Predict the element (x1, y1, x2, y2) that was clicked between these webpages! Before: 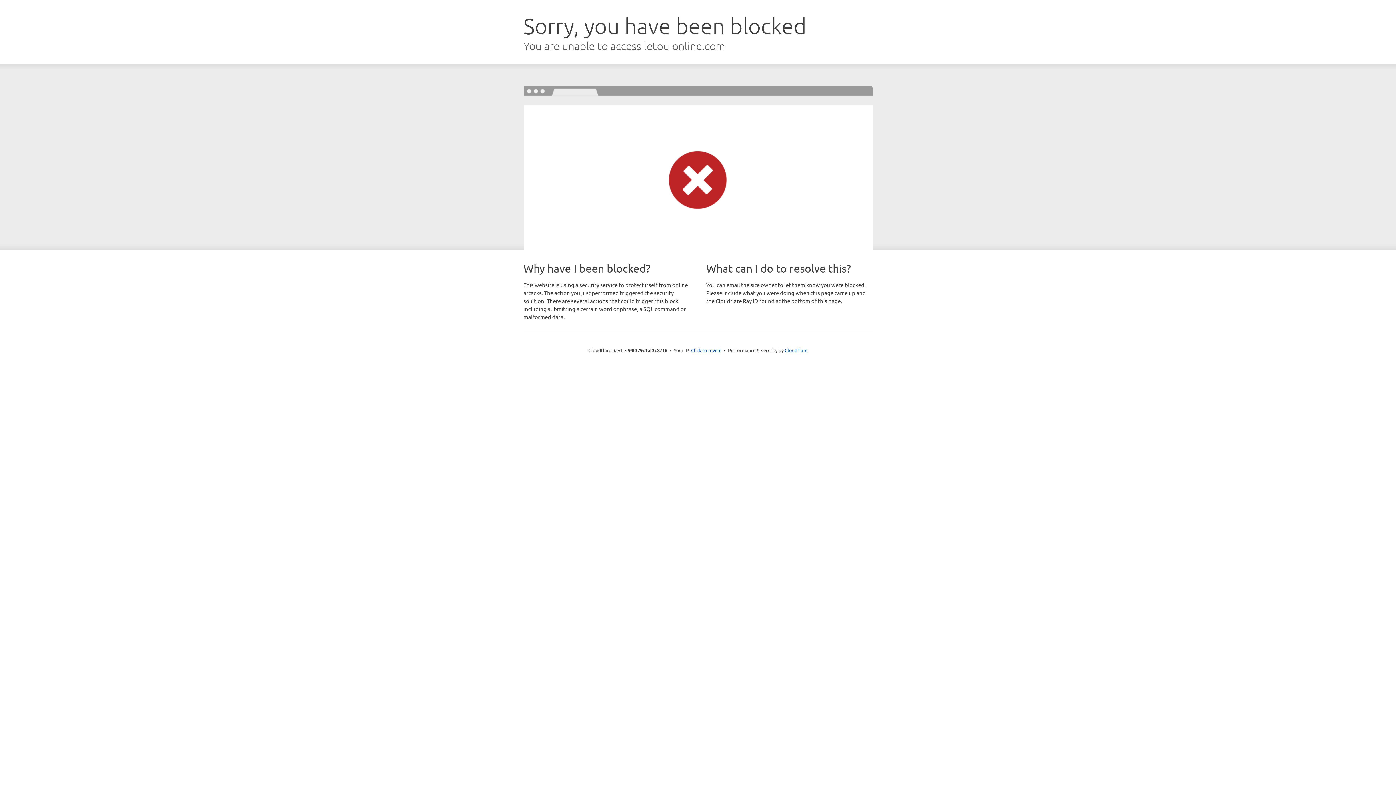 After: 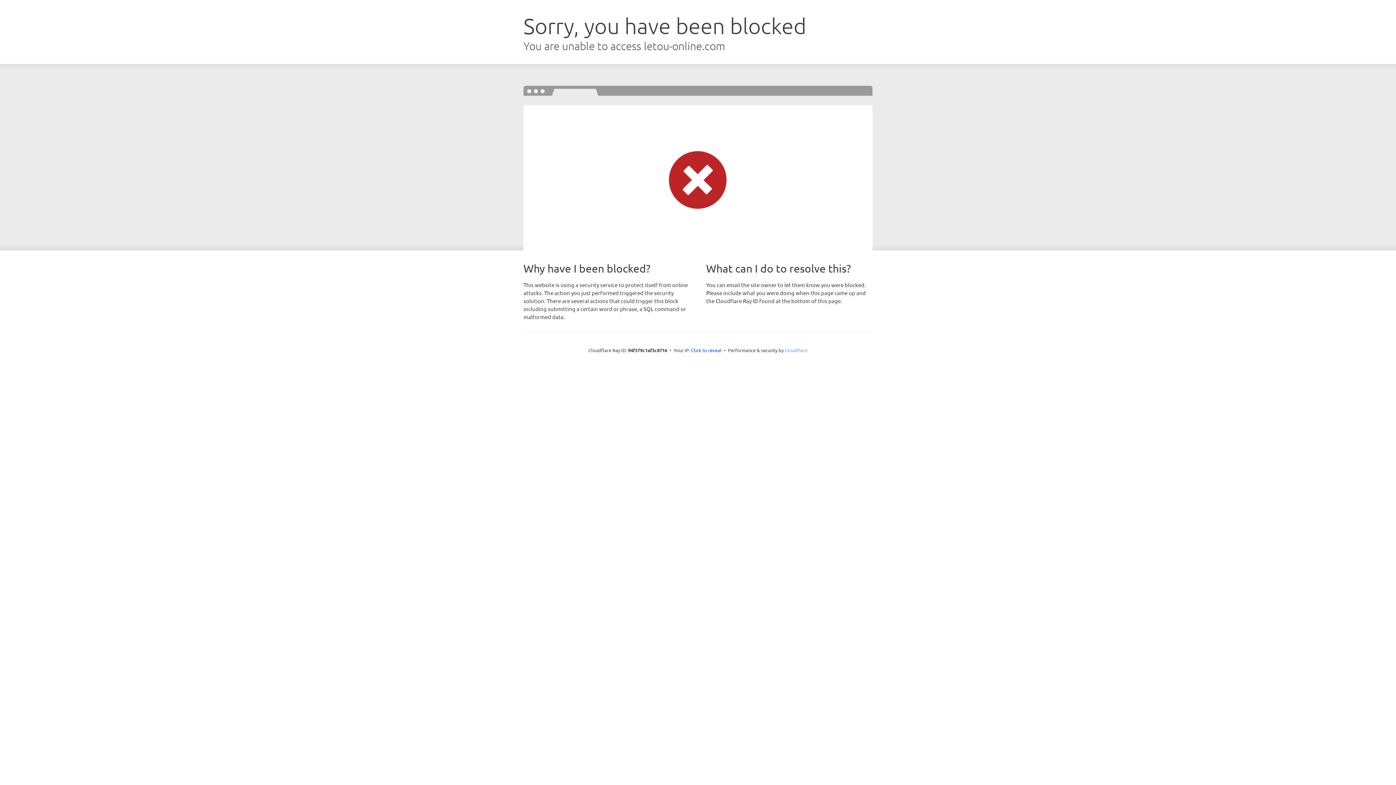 Action: label: Cloudflare bbox: (784, 347, 807, 353)